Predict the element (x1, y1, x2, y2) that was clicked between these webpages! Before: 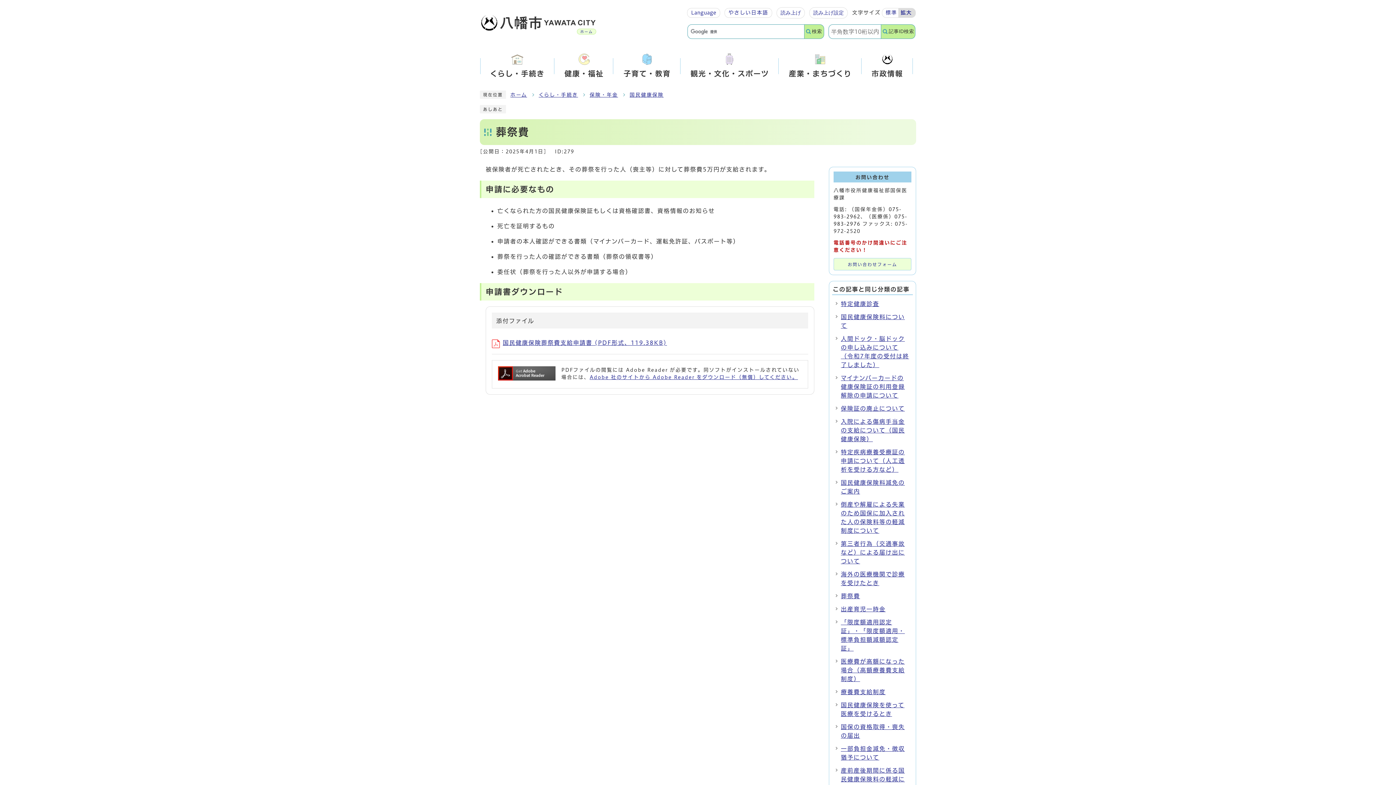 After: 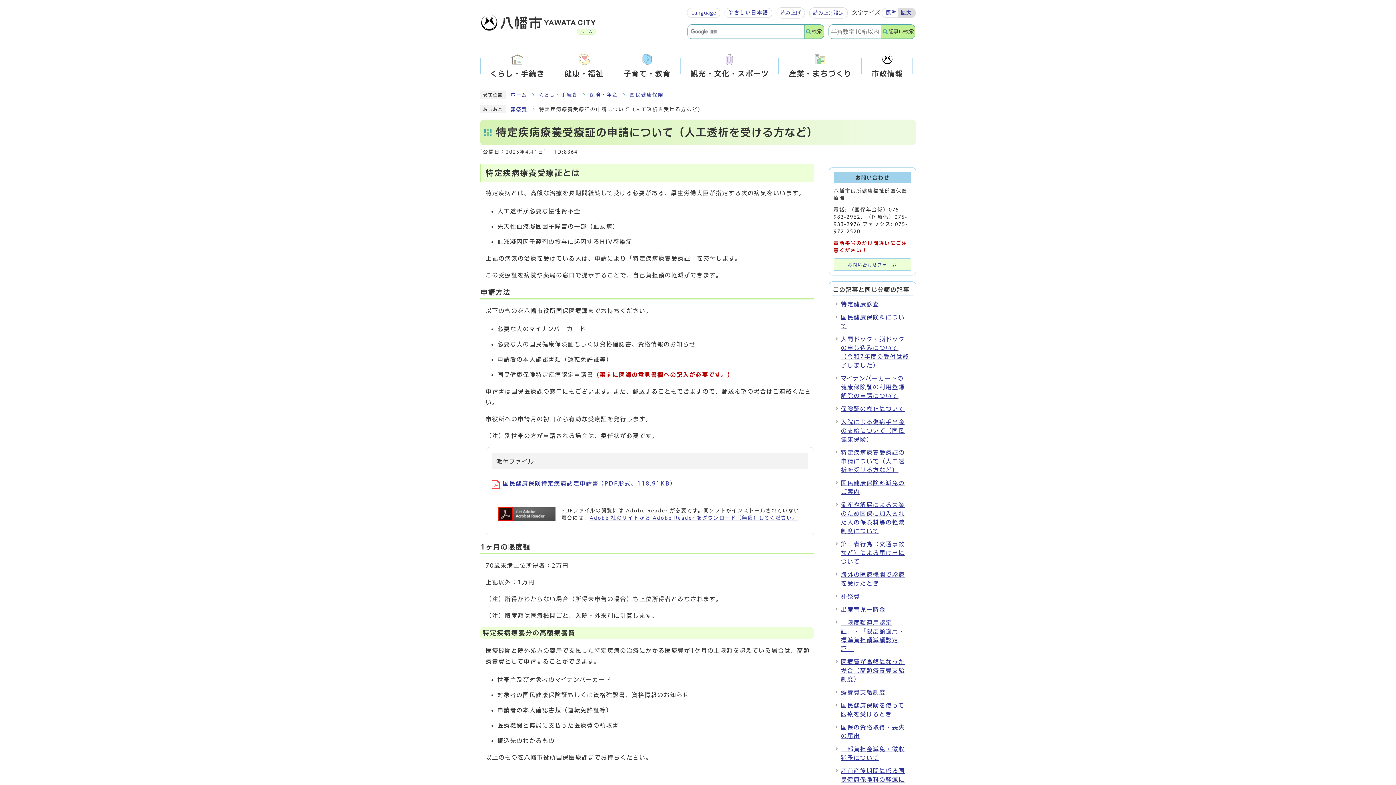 Action: bbox: (841, 449, 905, 472) label: 特定疾病療養受療証の申請について（人工透析を受ける方など）